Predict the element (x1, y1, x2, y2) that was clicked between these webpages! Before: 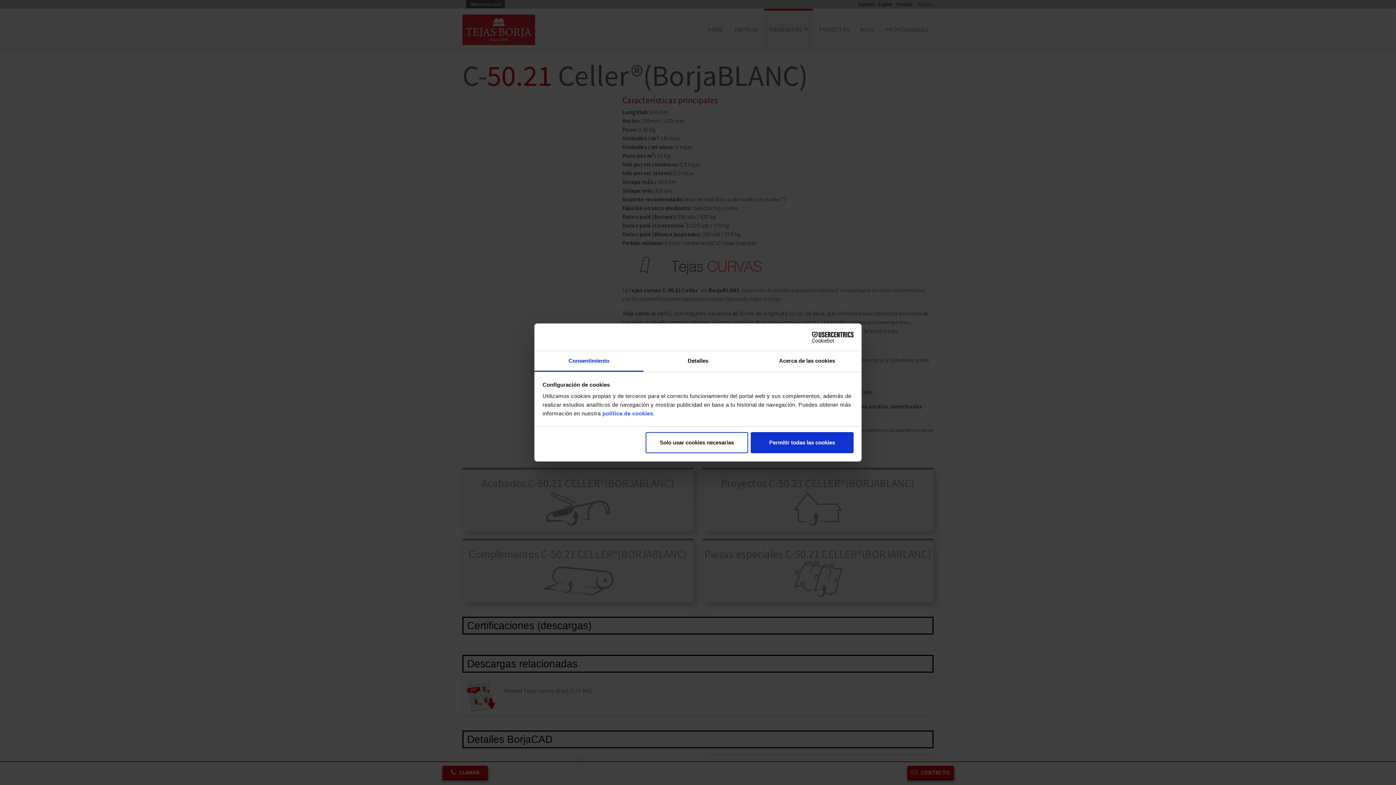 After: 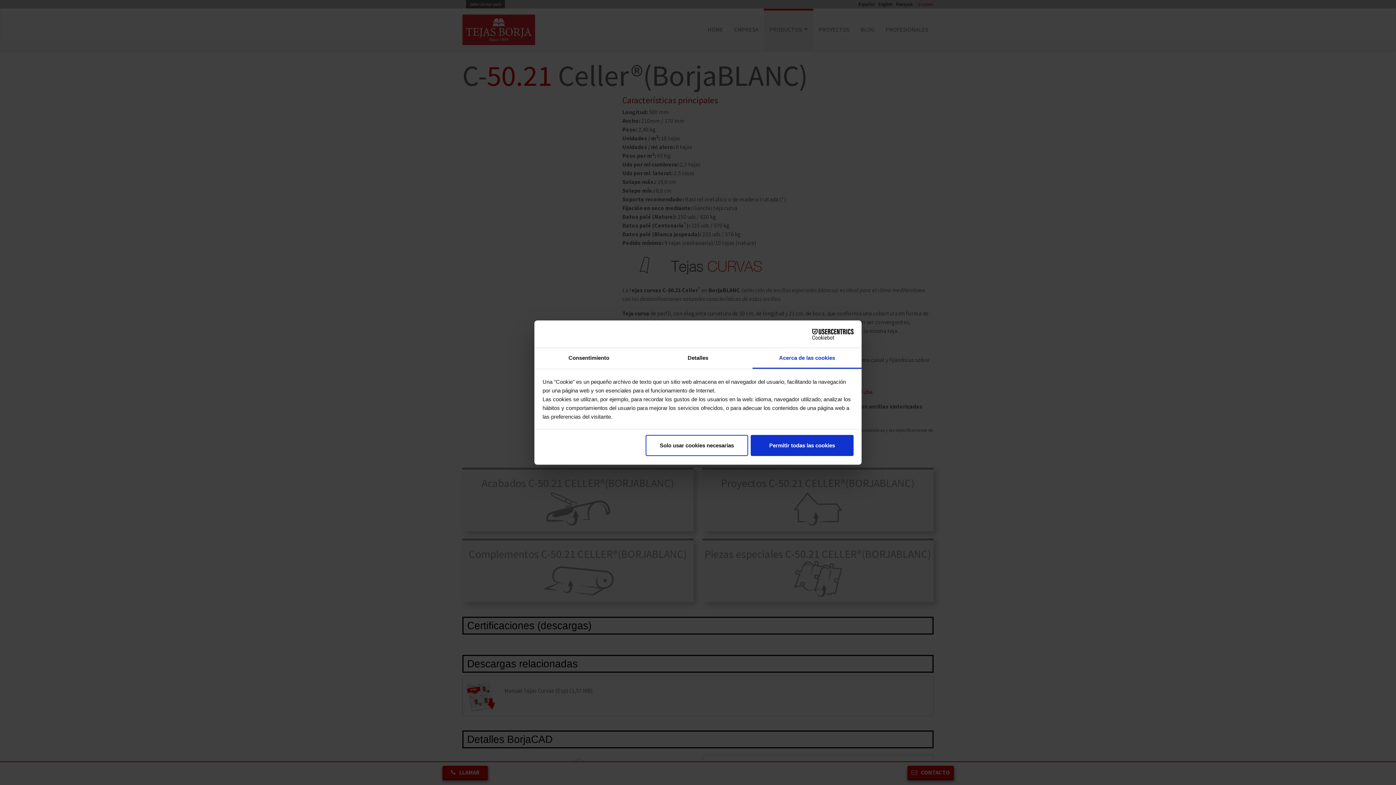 Action: label: Acerca de las cookies bbox: (752, 351, 861, 372)